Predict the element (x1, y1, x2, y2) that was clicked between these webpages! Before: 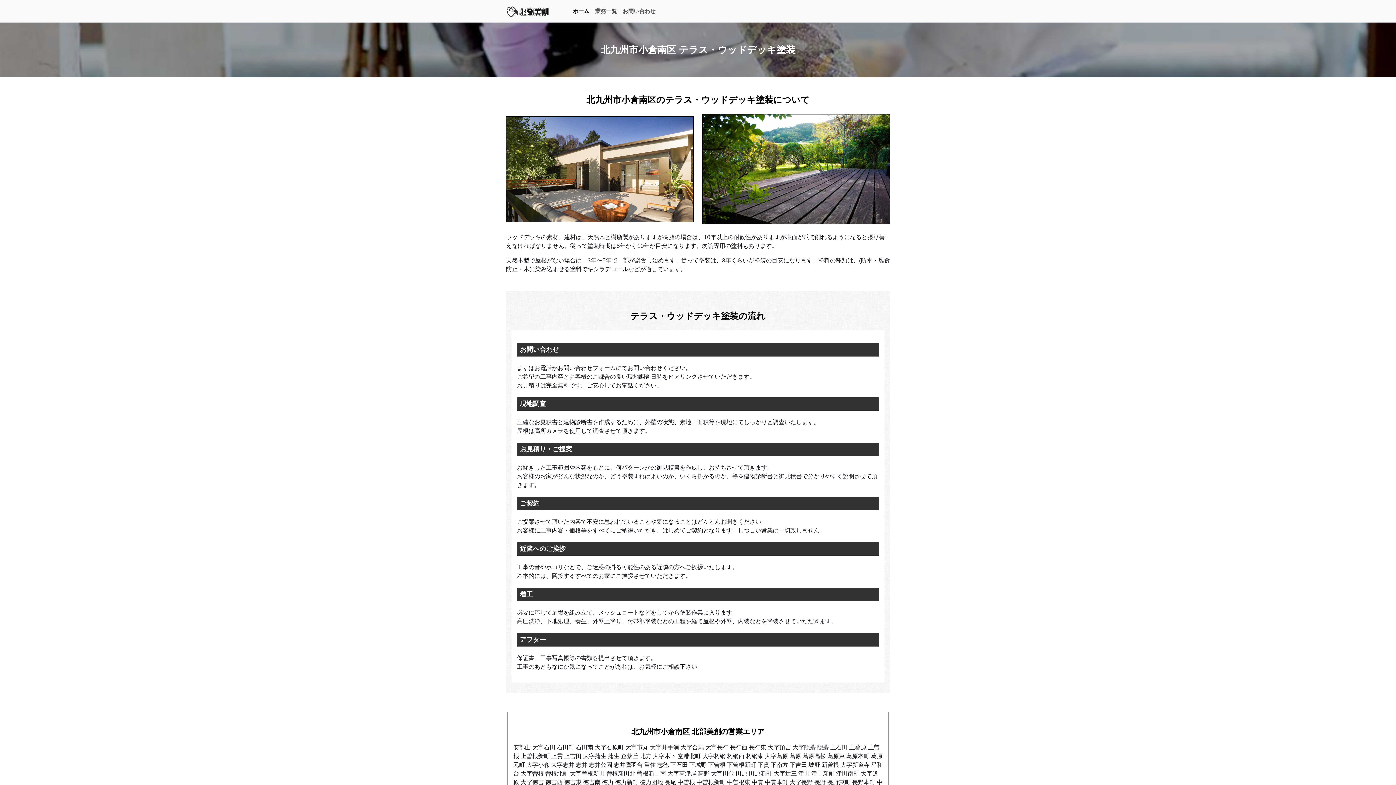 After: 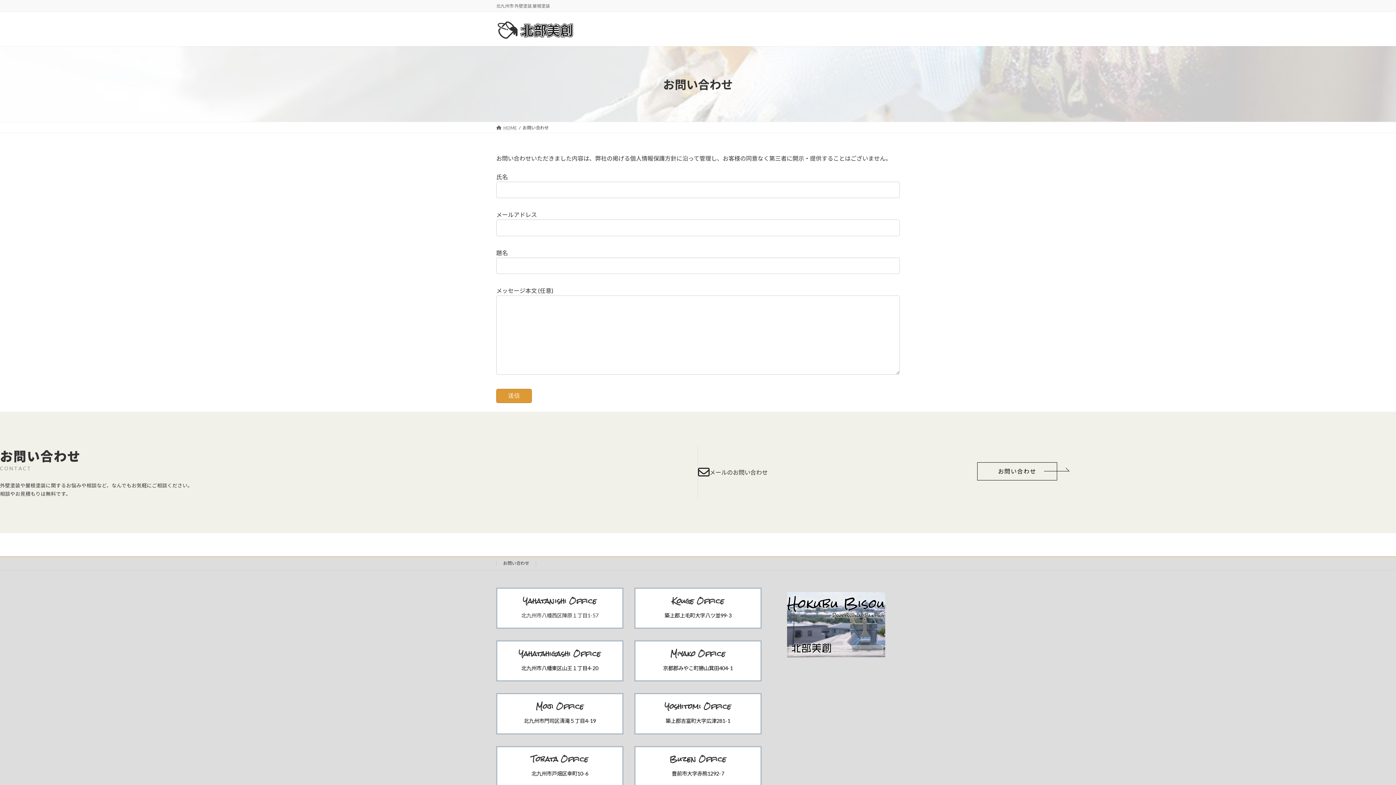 Action: bbox: (620, 4, 658, 18) label: お問い合わせ